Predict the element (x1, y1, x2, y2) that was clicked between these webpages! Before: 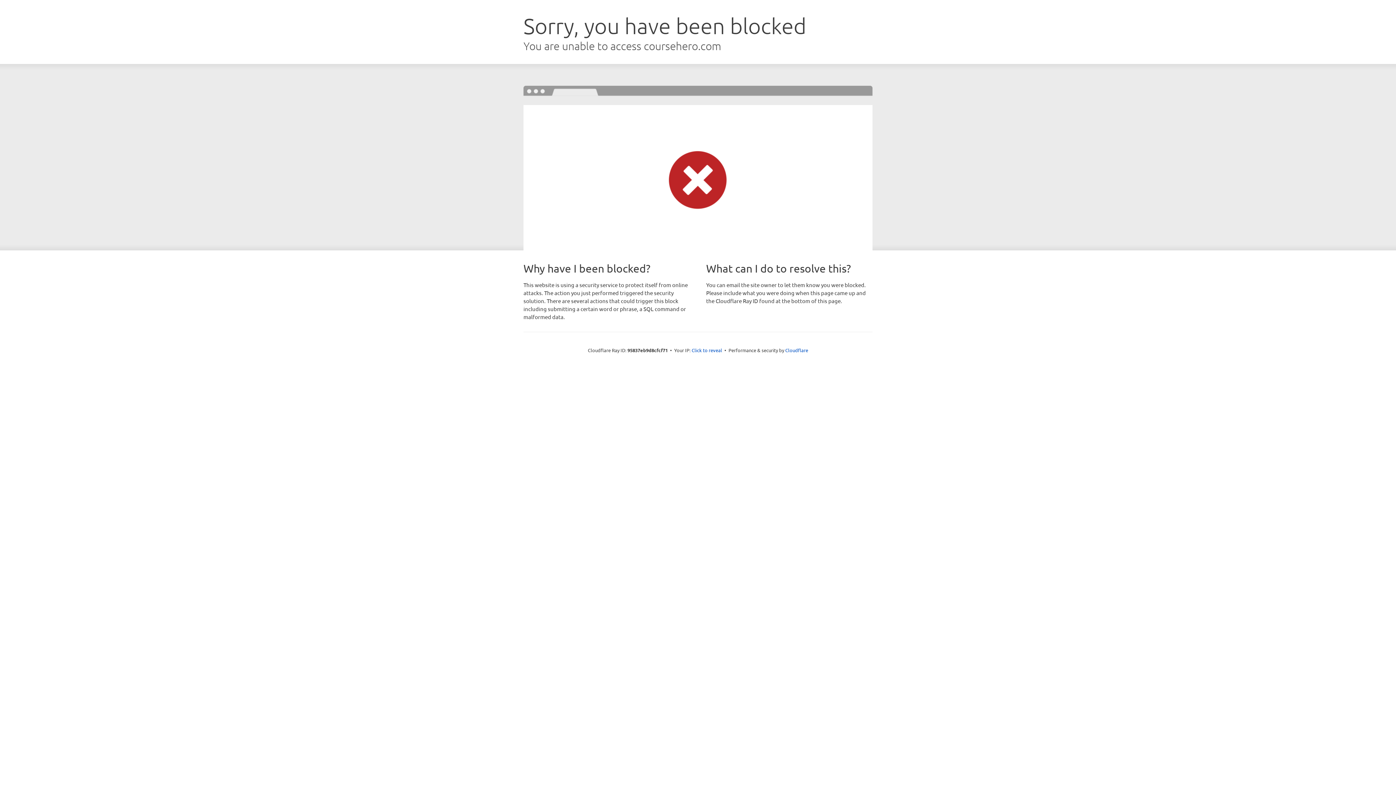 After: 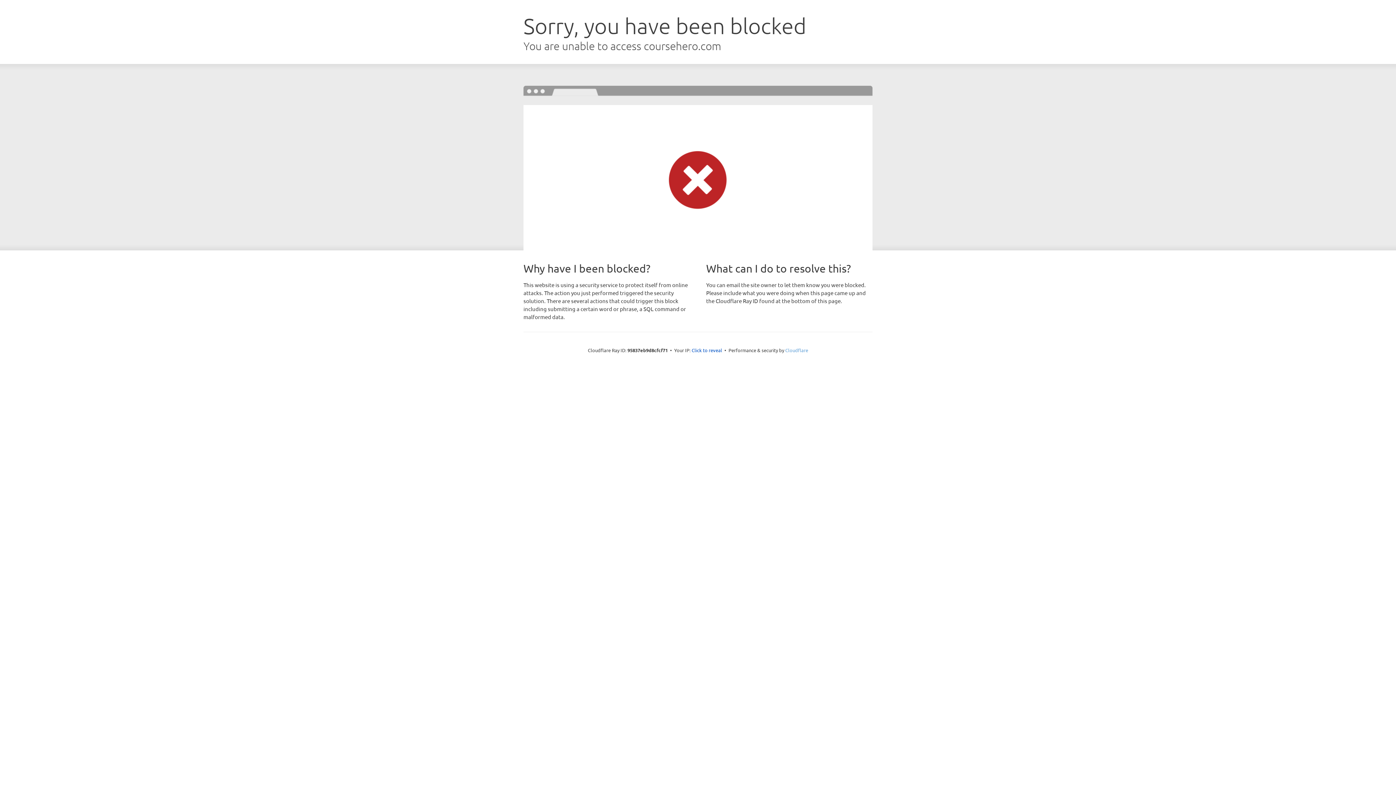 Action: bbox: (785, 347, 808, 353) label: Cloudflare